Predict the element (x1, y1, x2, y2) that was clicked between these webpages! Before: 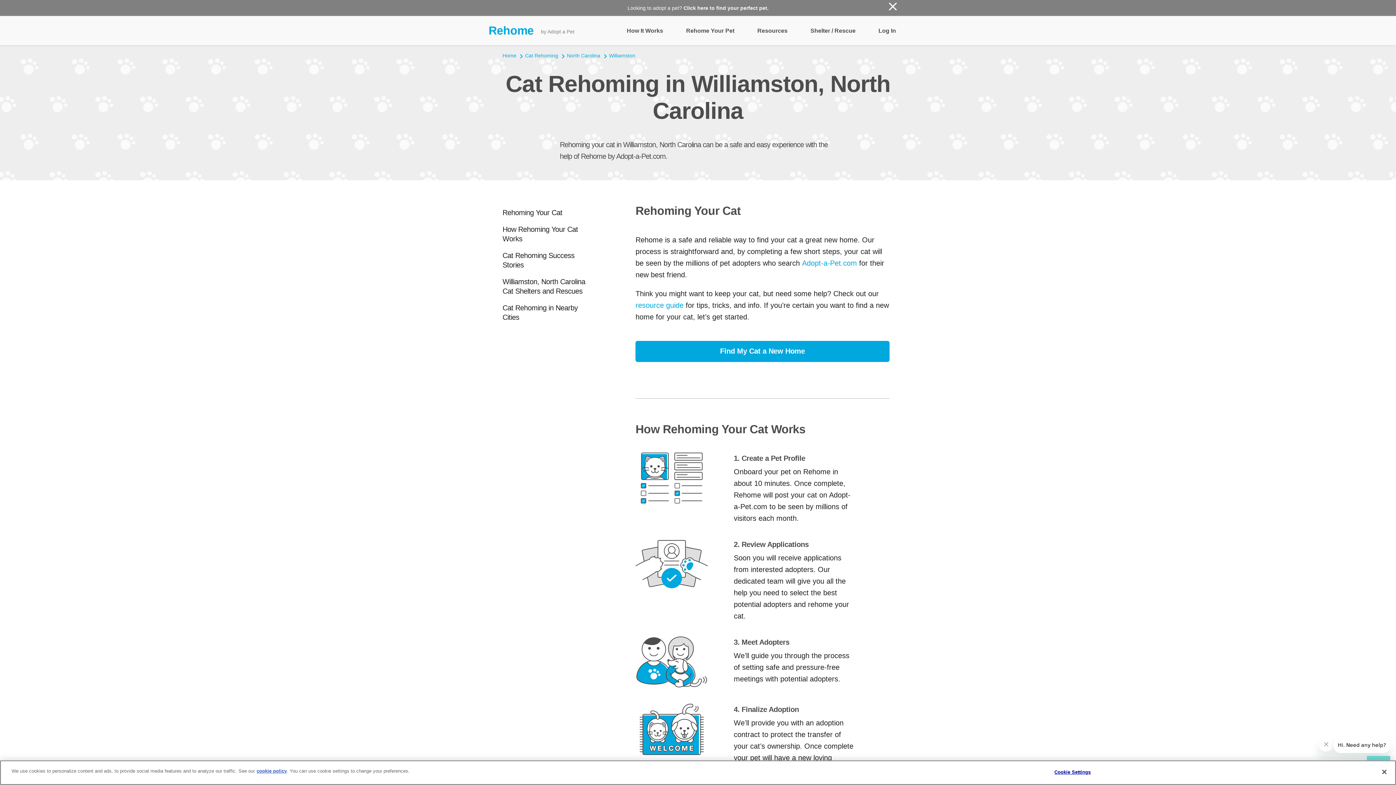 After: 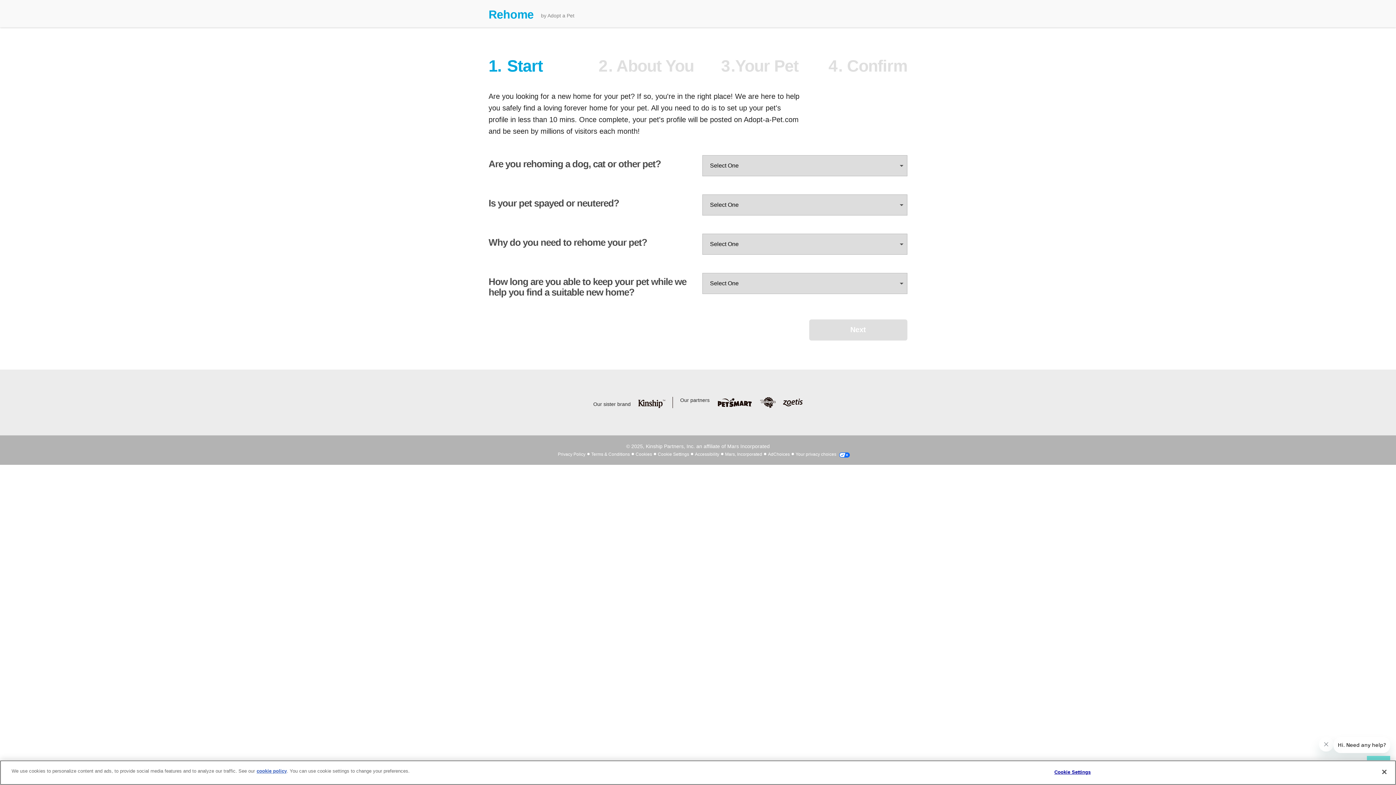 Action: bbox: (635, 341, 889, 362) label: Find My Cat a New Home